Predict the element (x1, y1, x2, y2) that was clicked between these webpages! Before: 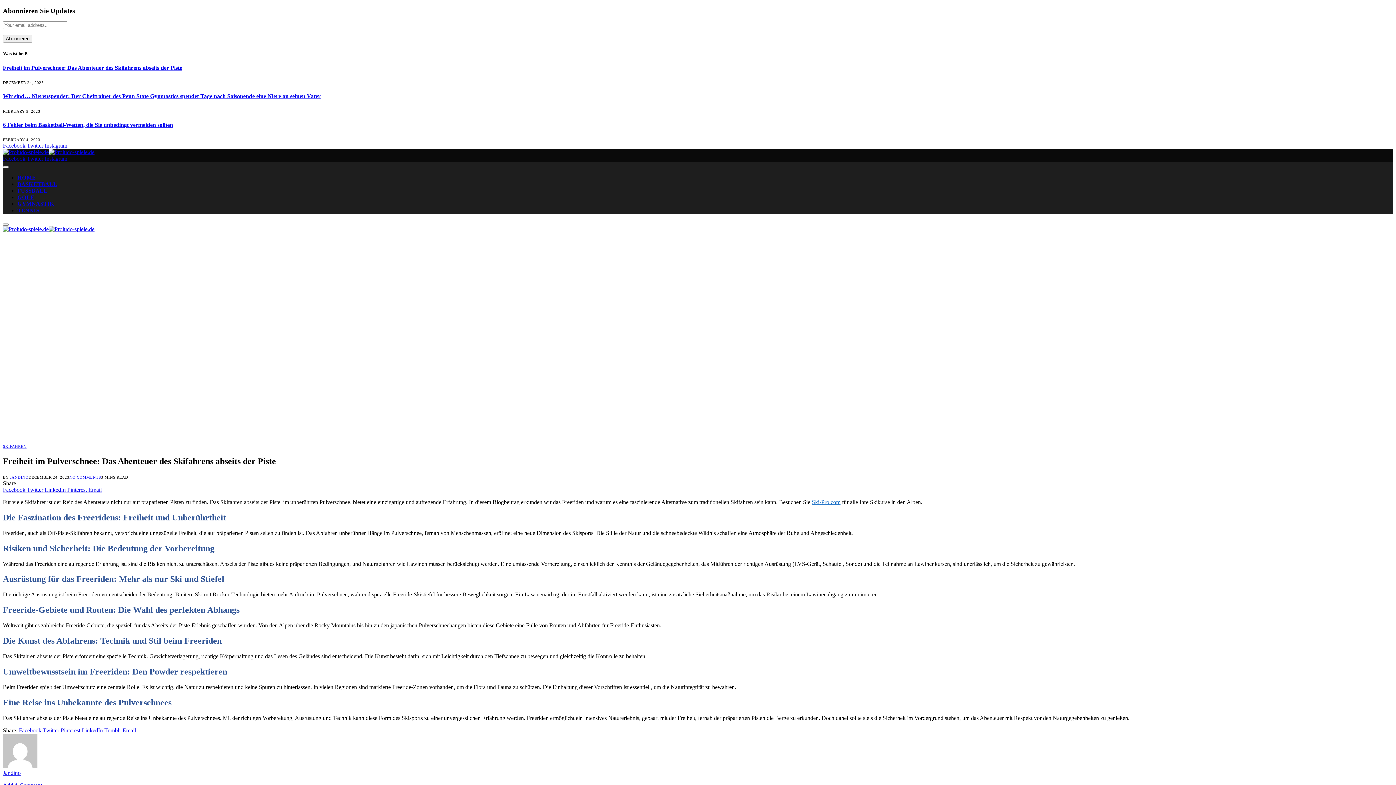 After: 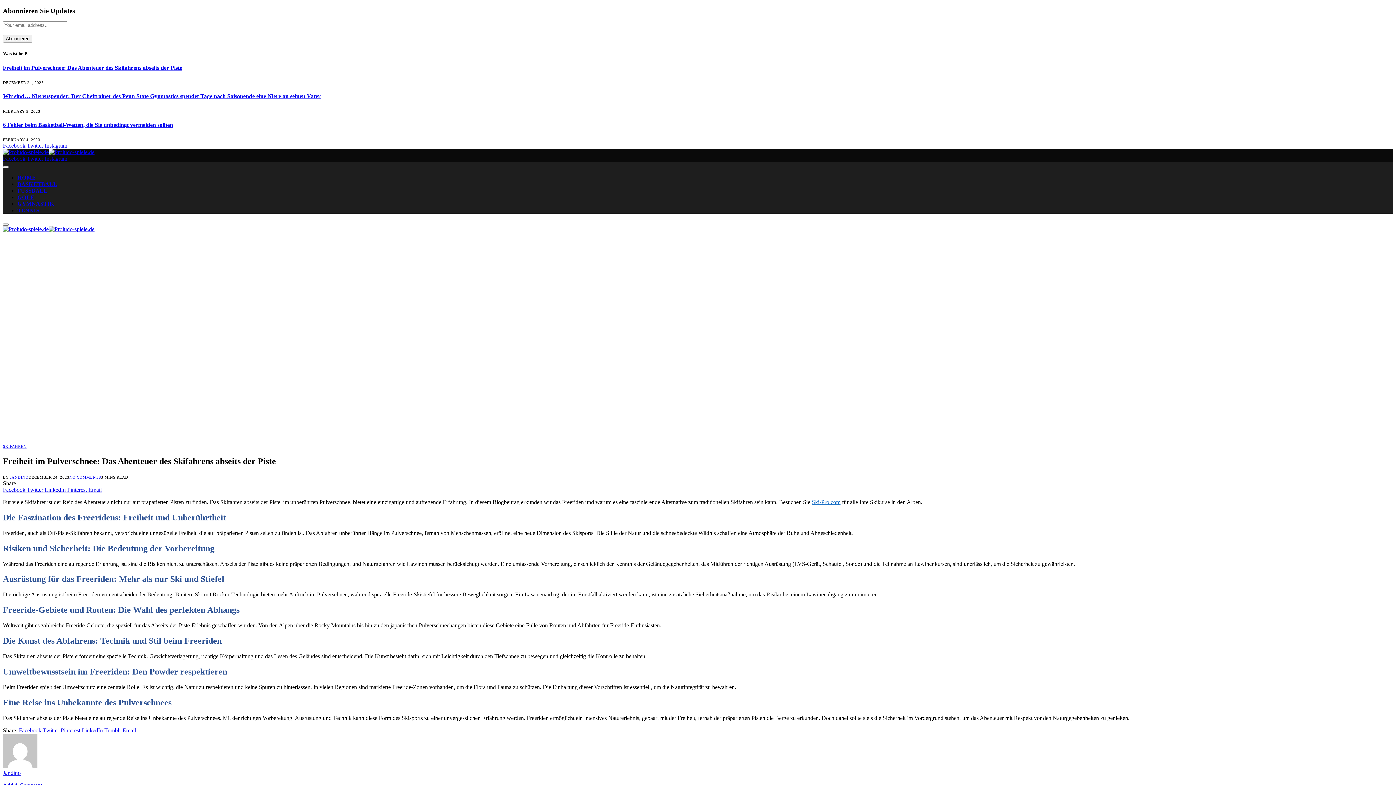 Action: label: LinkedIn  bbox: (81, 727, 104, 733)